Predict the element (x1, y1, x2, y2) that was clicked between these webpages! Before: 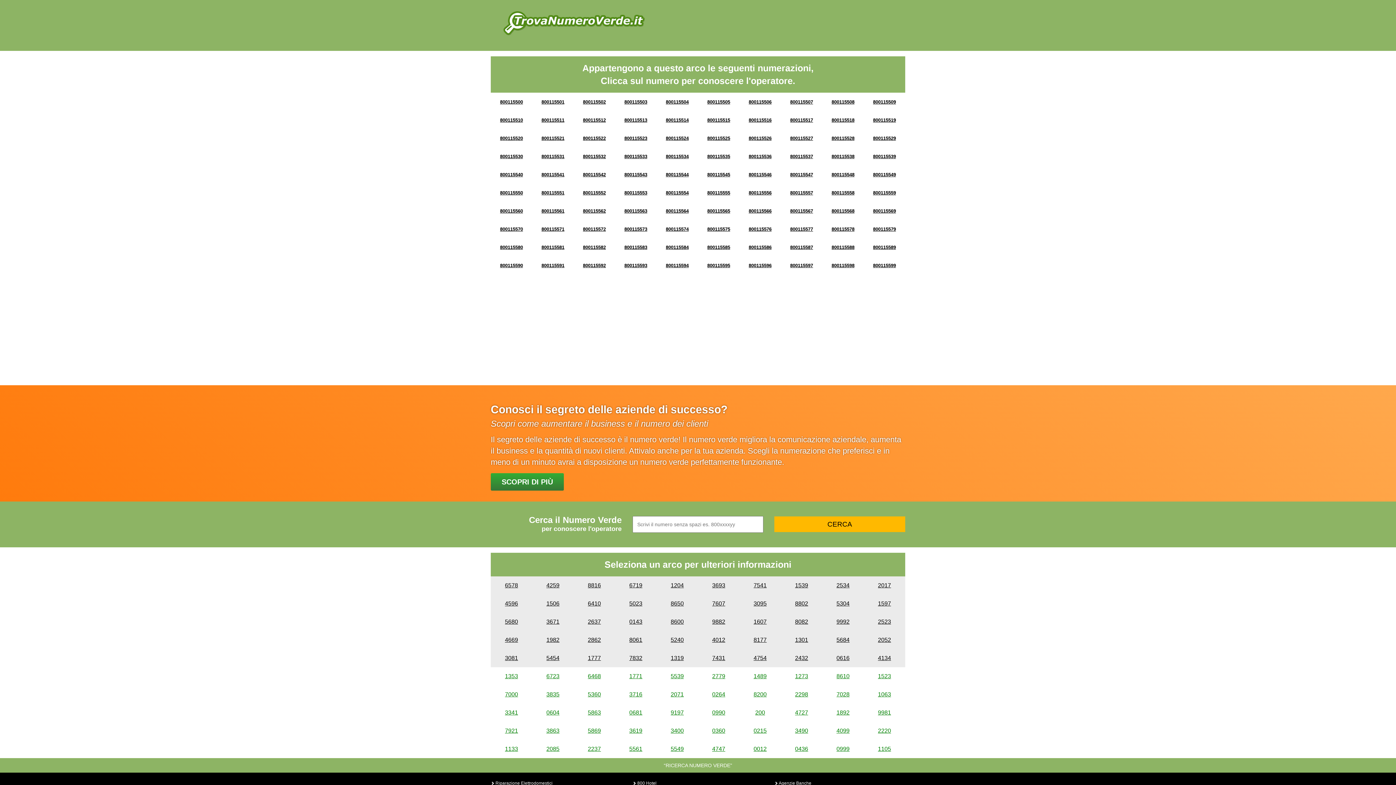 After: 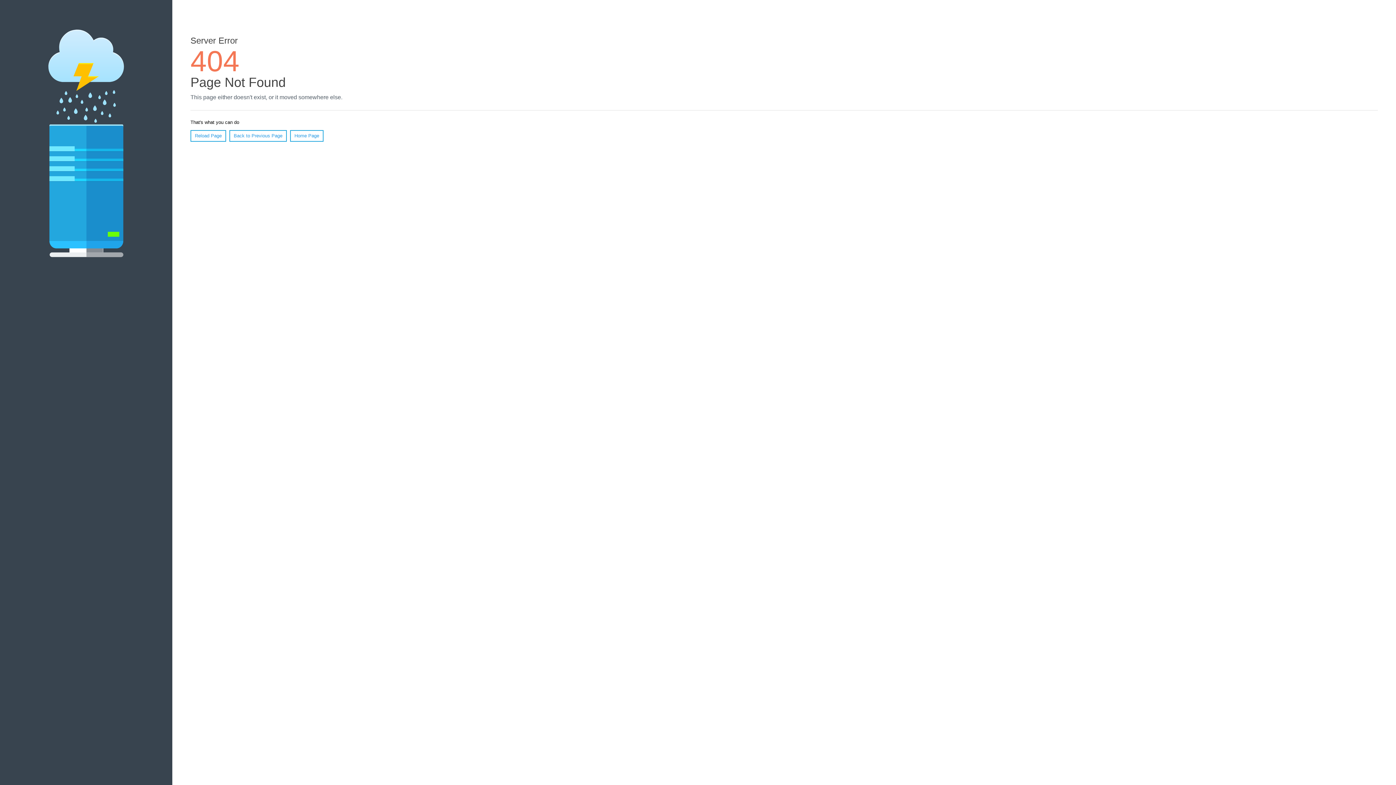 Action: bbox: (755, 709, 765, 716) label: 200